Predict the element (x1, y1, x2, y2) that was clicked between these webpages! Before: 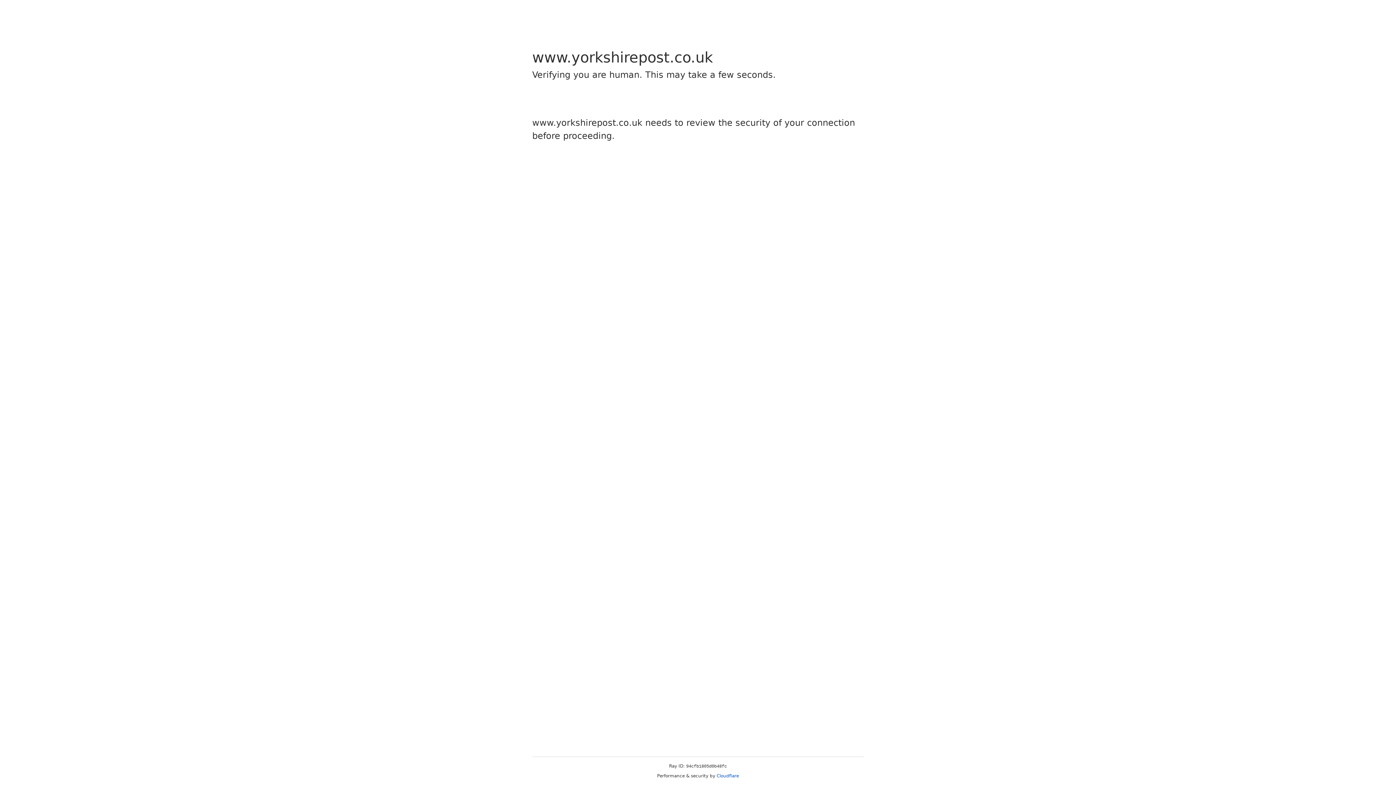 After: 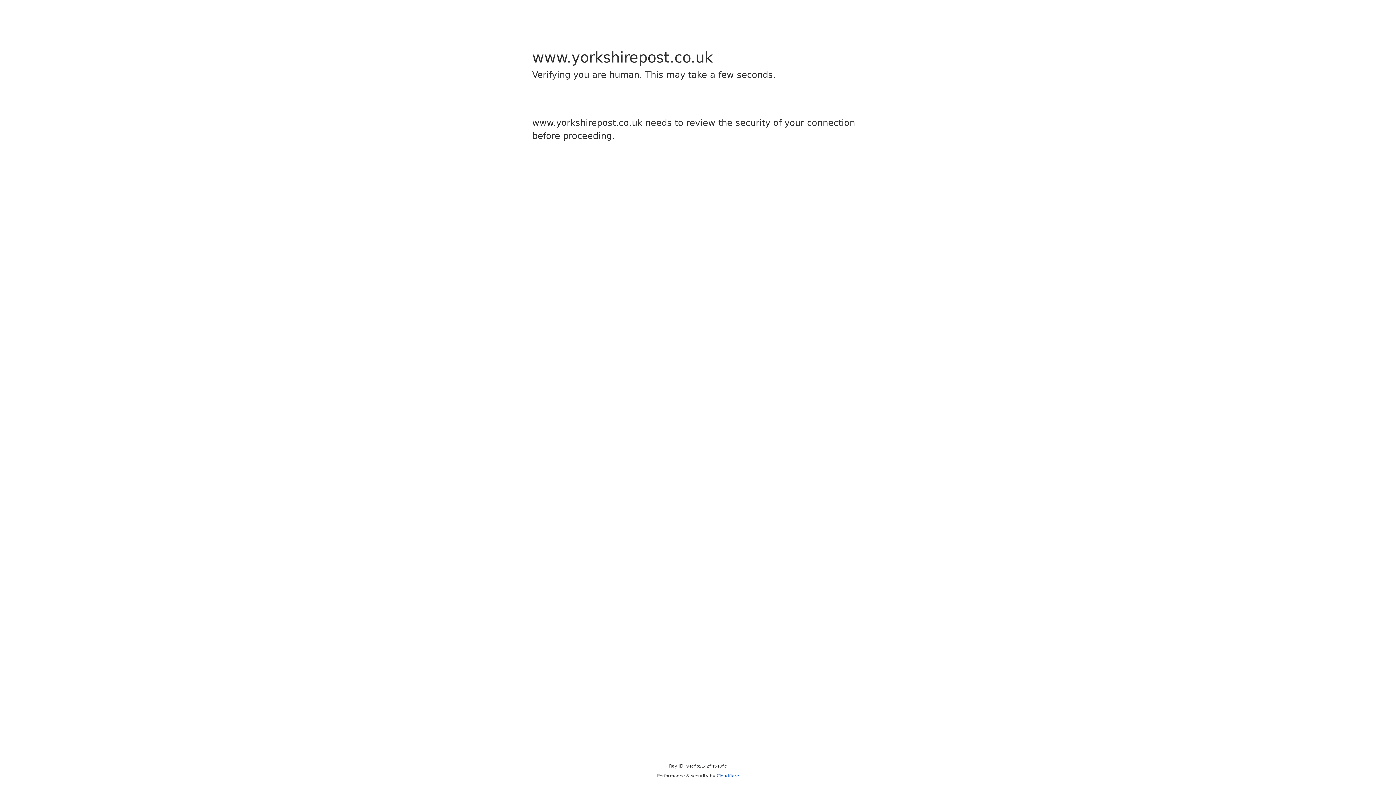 Action: label: Cloudflare bbox: (716, 773, 739, 778)